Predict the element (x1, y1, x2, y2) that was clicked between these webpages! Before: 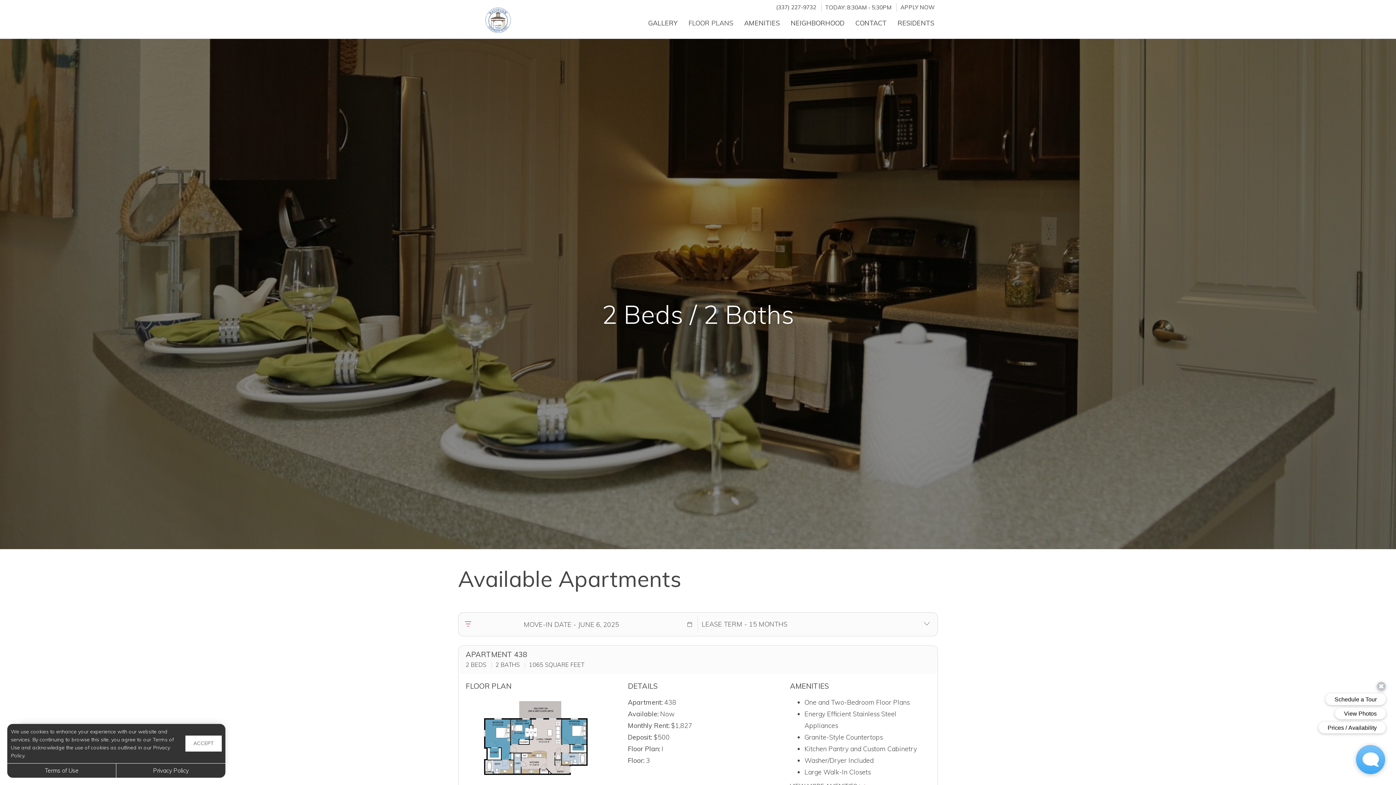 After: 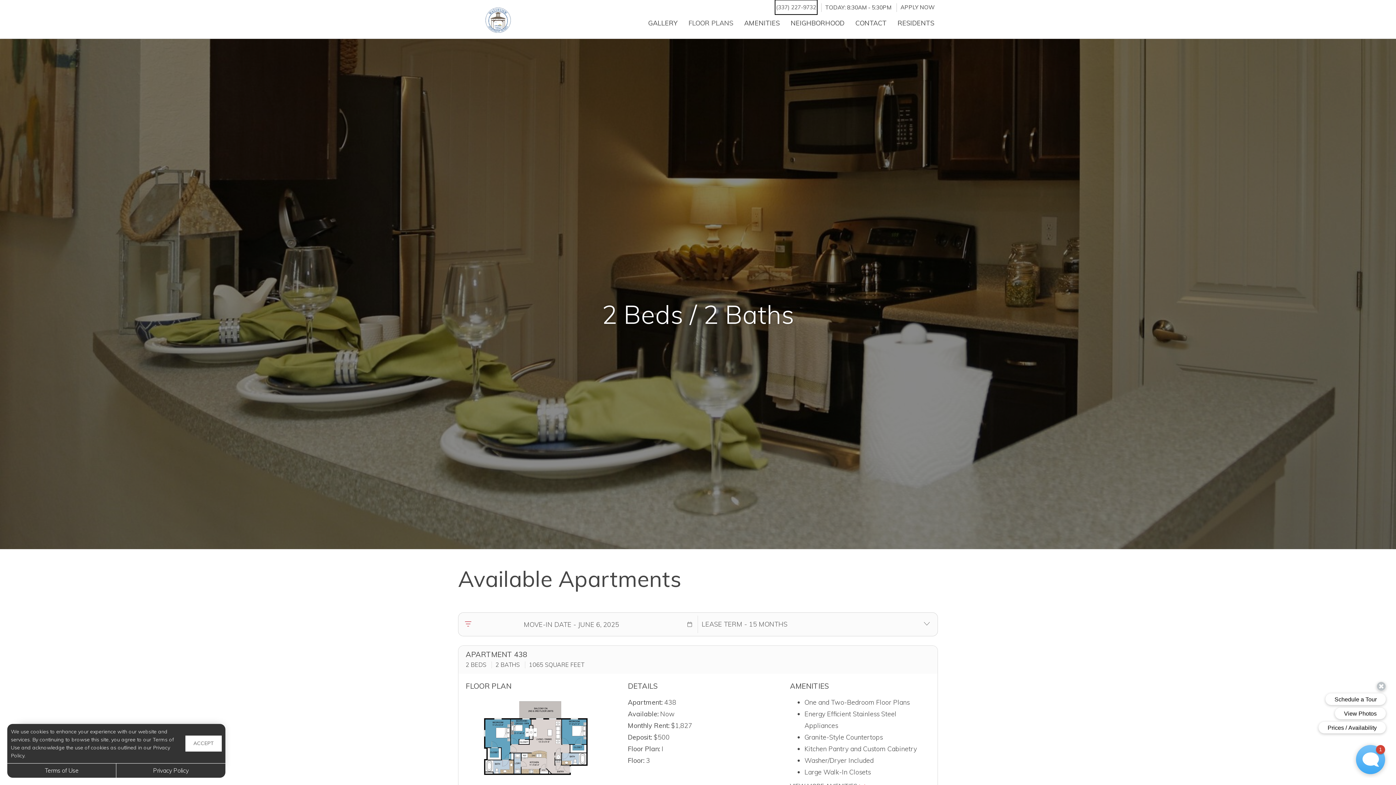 Action: label: Call us at (337) 227-9732 bbox: (776, 1, 816, 13)